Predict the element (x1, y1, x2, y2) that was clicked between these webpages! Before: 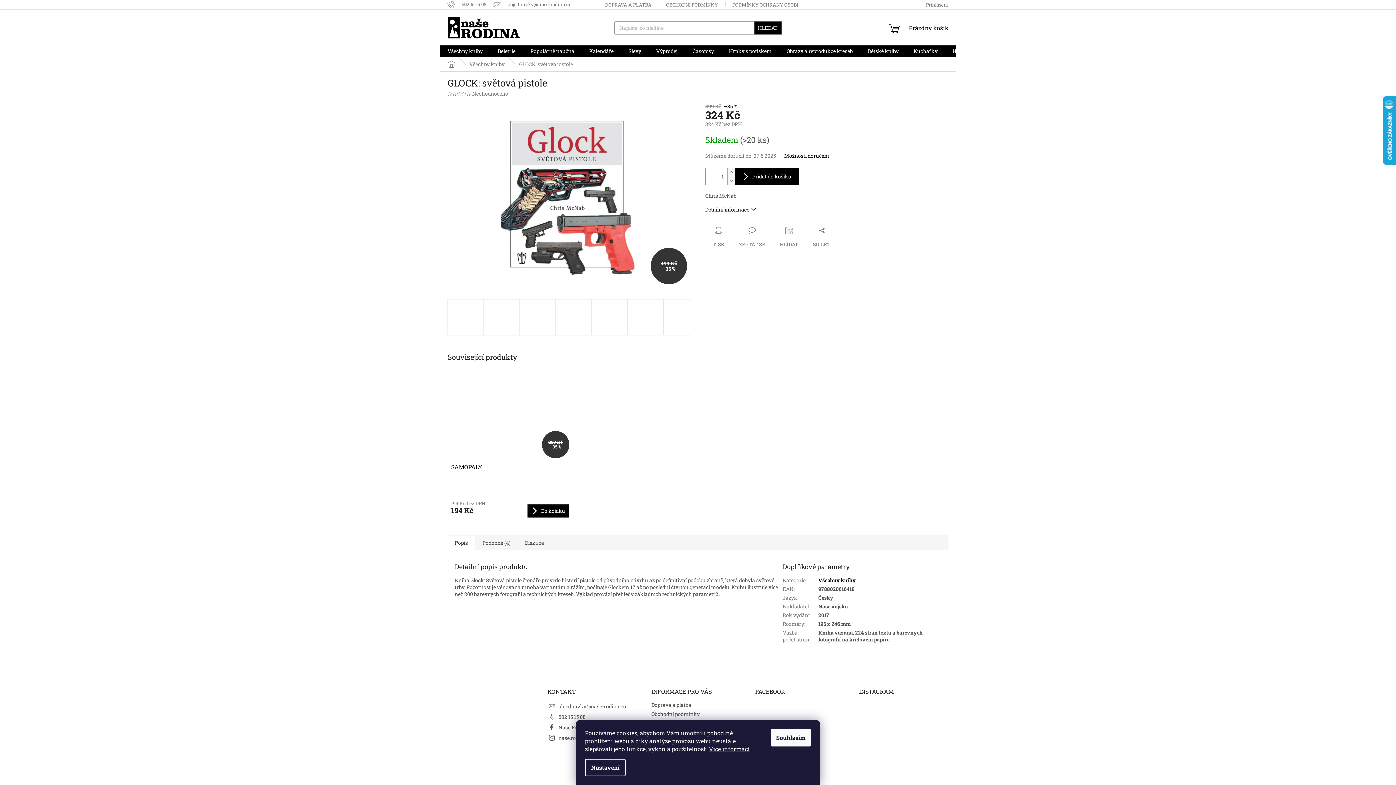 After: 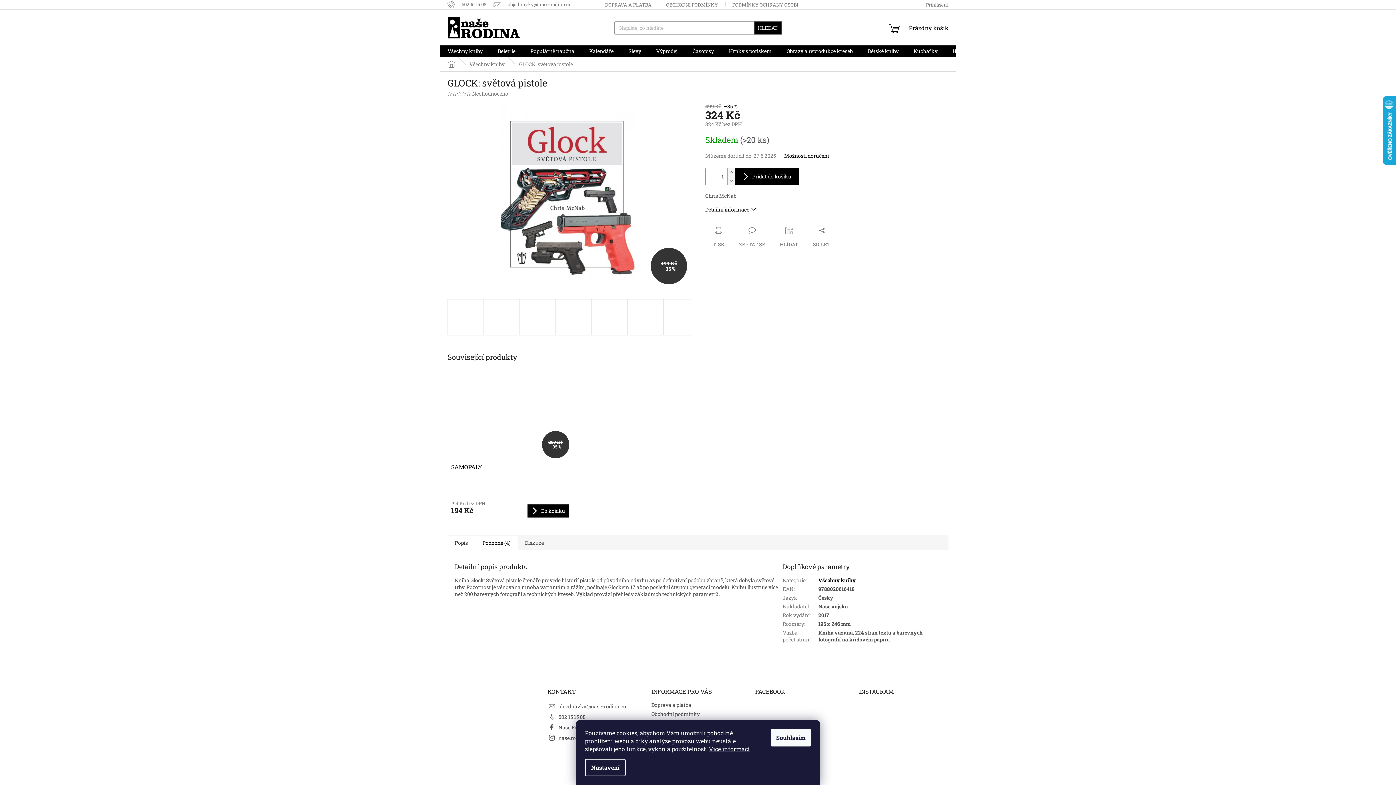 Action: bbox: (475, 535, 517, 550) label: Podobné (4)